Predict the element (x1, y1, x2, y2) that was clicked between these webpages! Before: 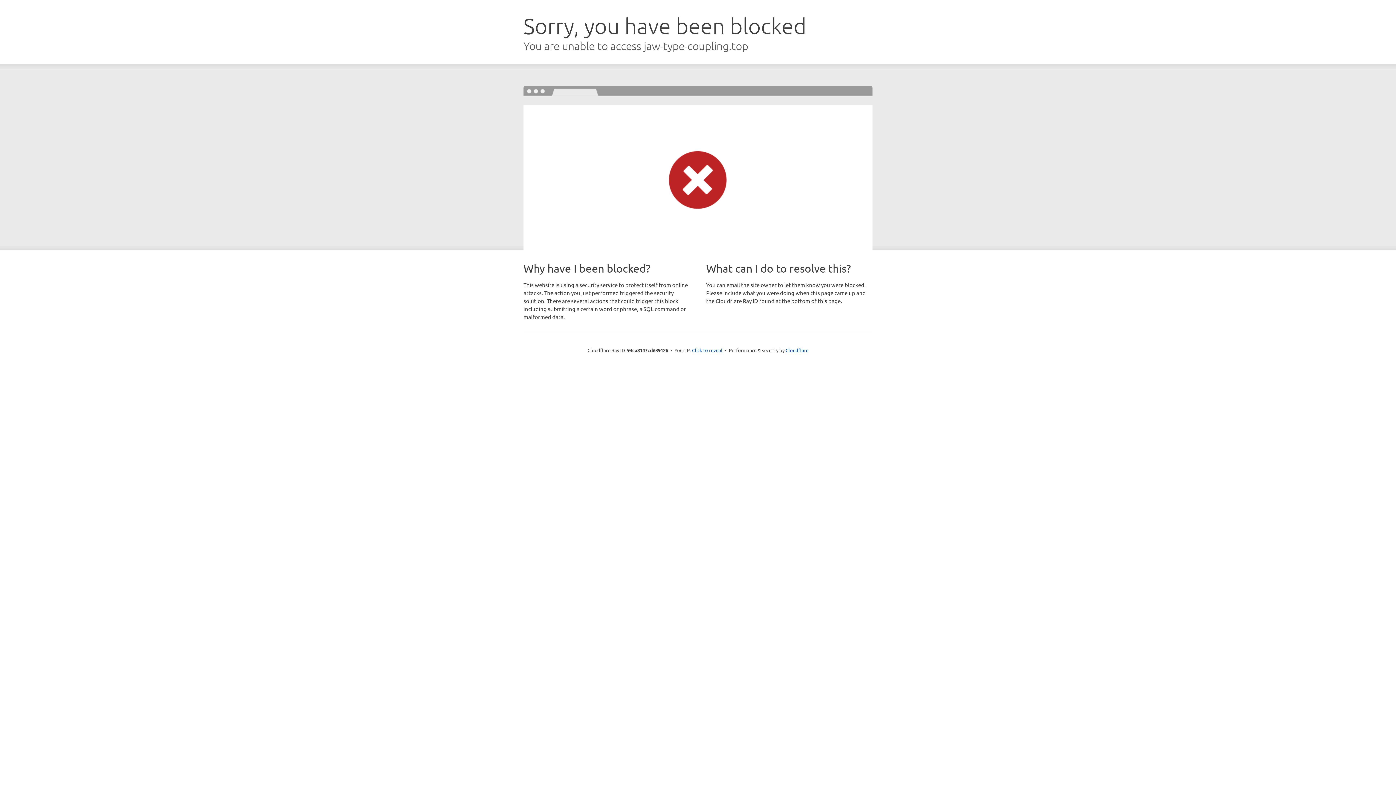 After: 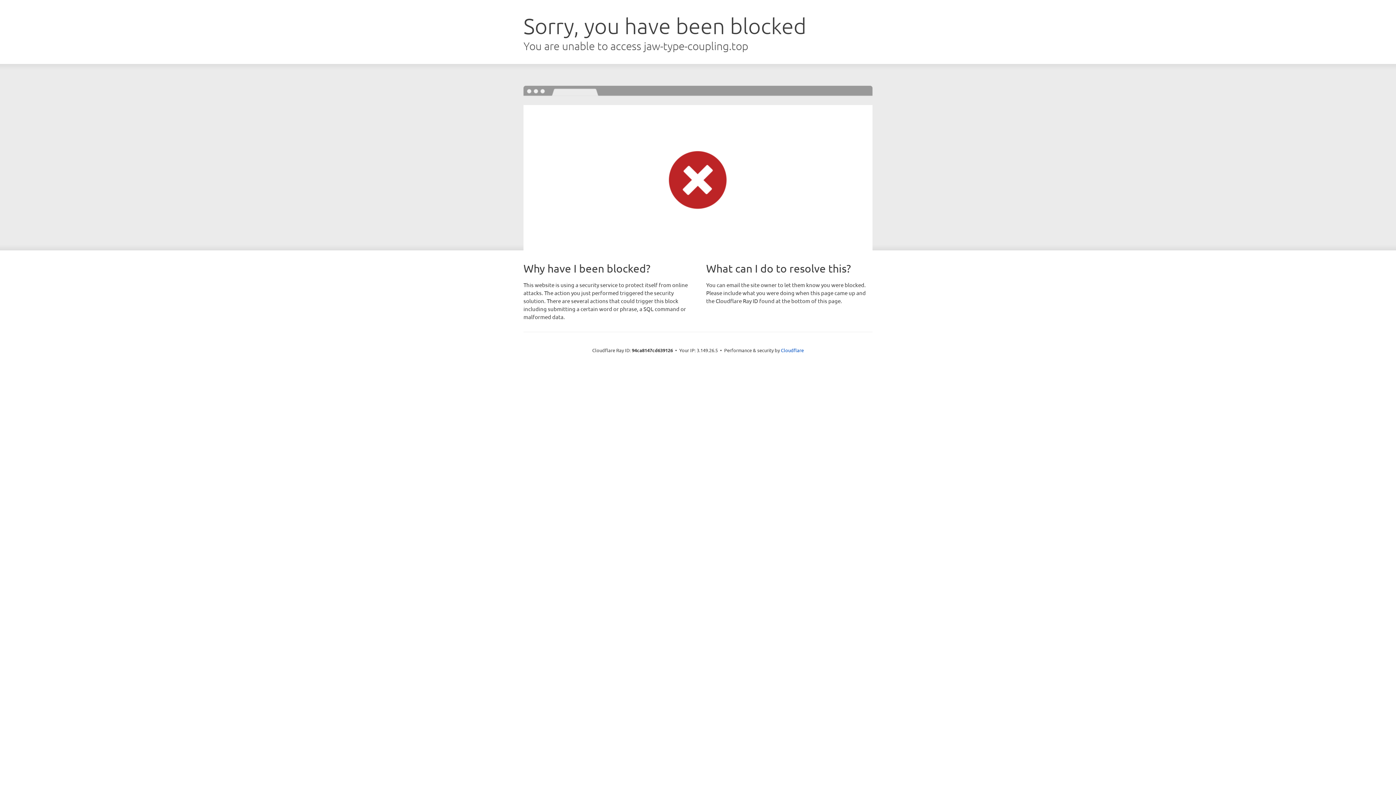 Action: label: Click to reveal bbox: (692, 346, 722, 353)